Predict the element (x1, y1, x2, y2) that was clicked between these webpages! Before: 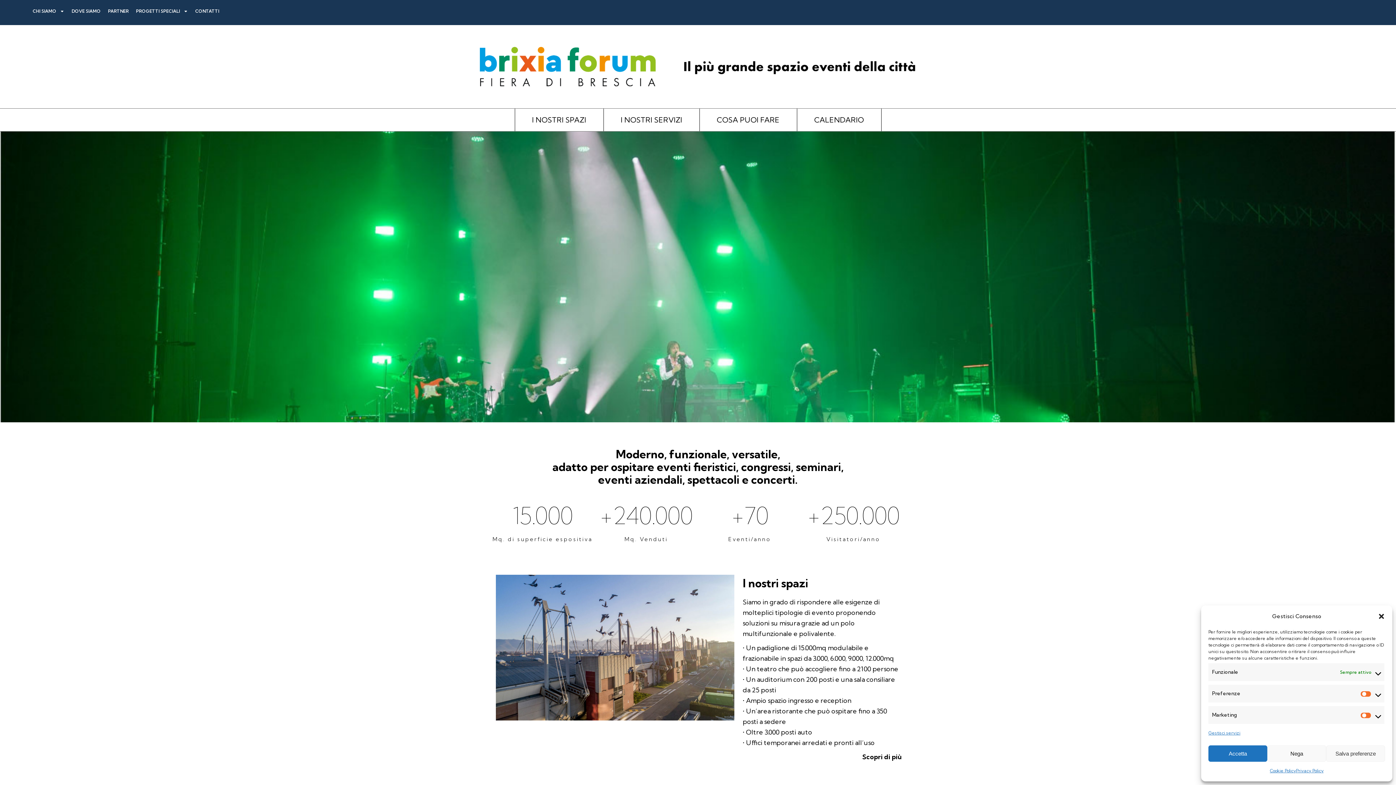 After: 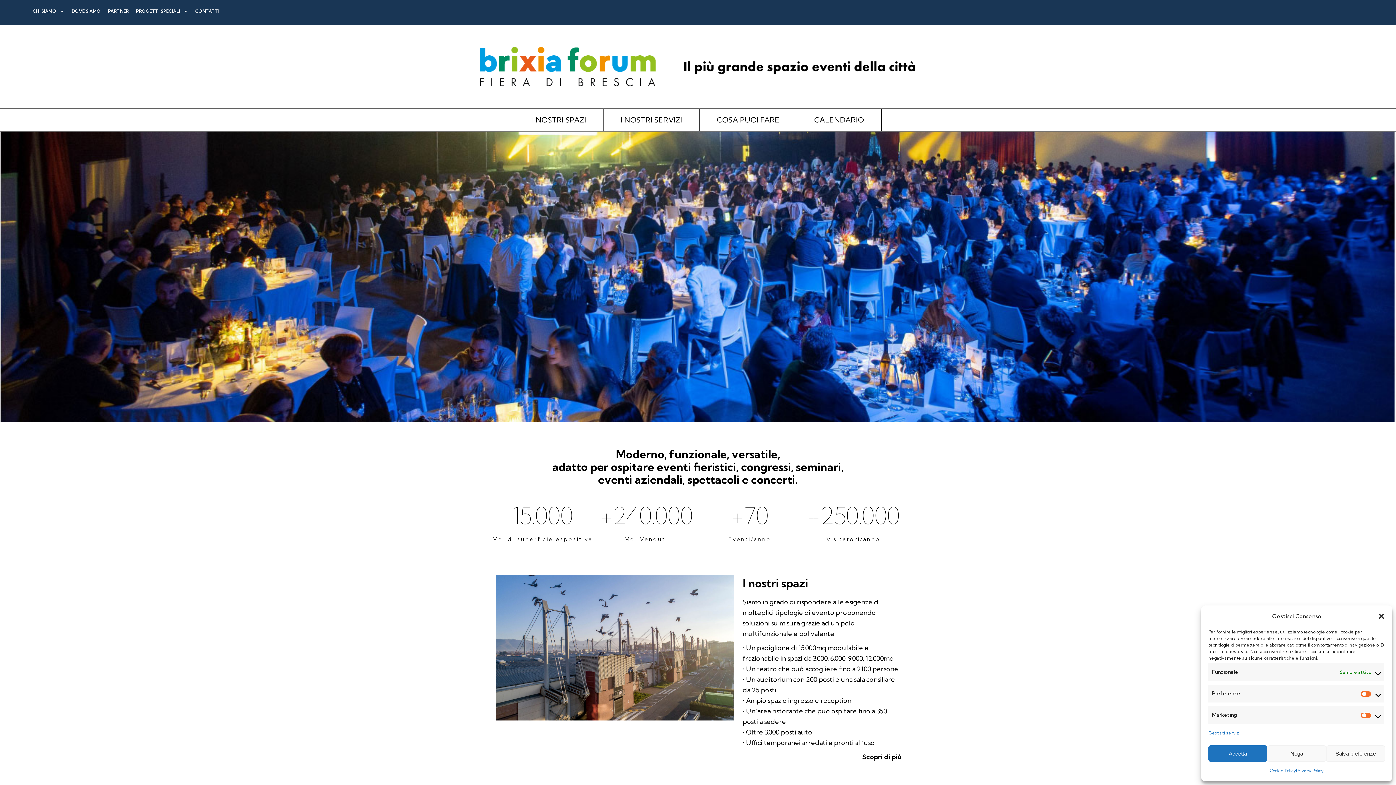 Action: bbox: (480, 46, 916, 86)